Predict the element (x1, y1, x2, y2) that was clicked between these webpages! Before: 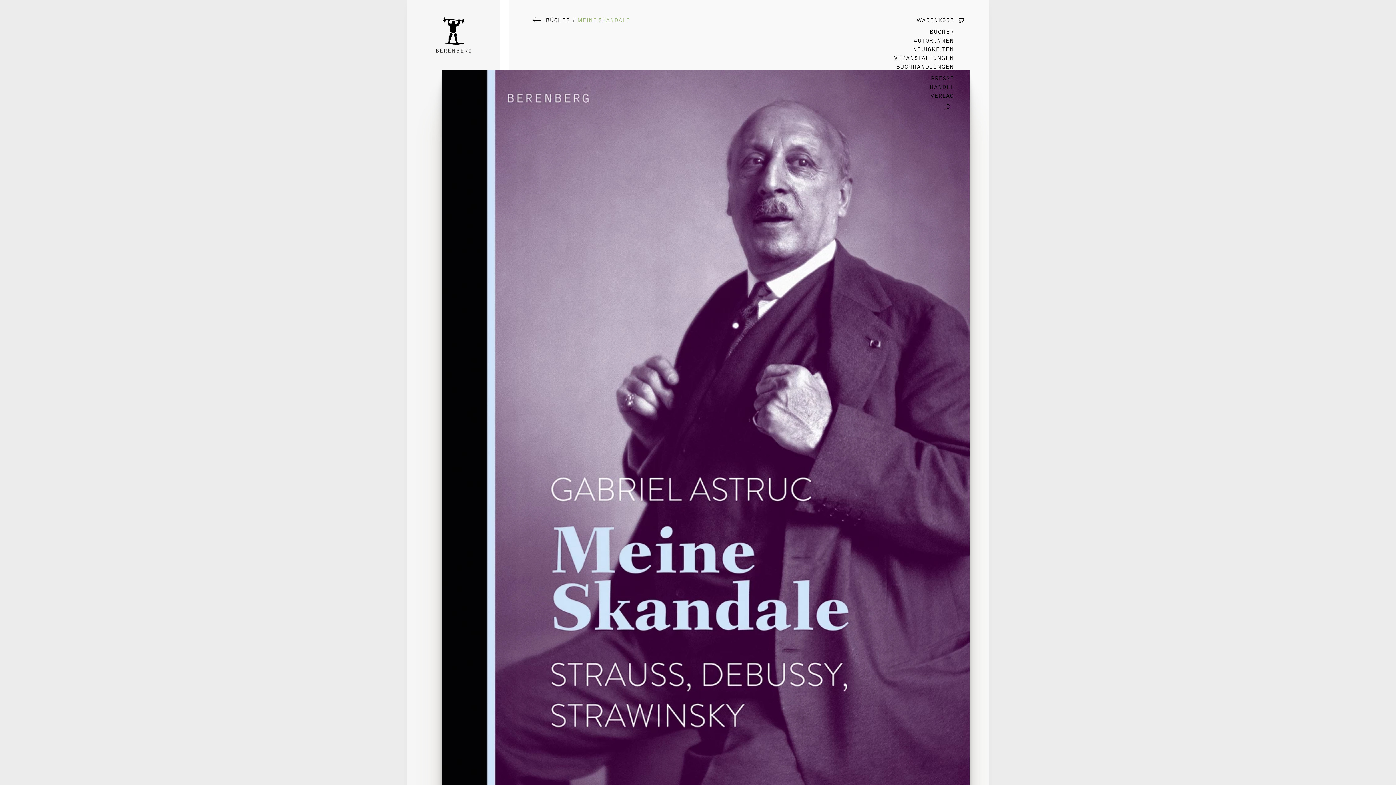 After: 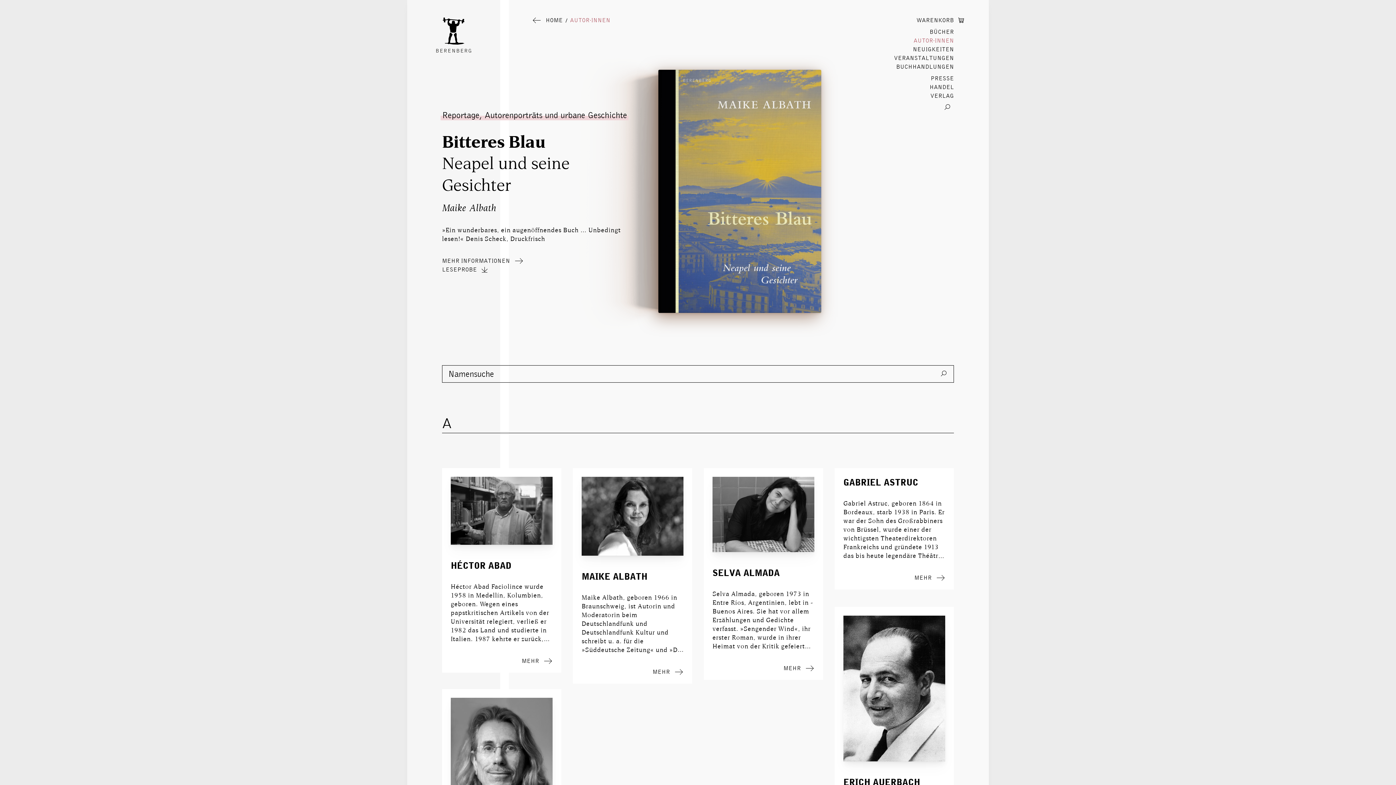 Action: label: AUTOR∙INNEN bbox: (913, 37, 954, 43)